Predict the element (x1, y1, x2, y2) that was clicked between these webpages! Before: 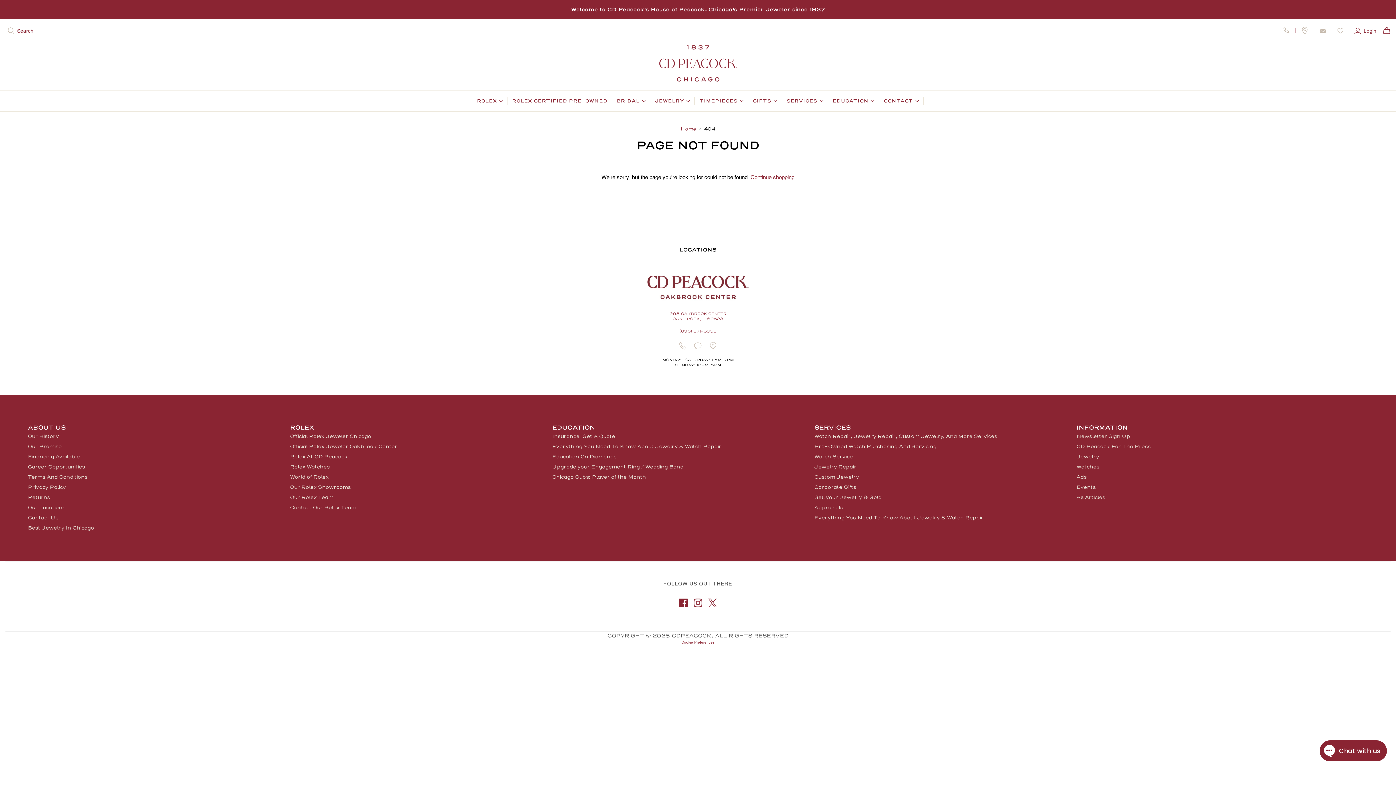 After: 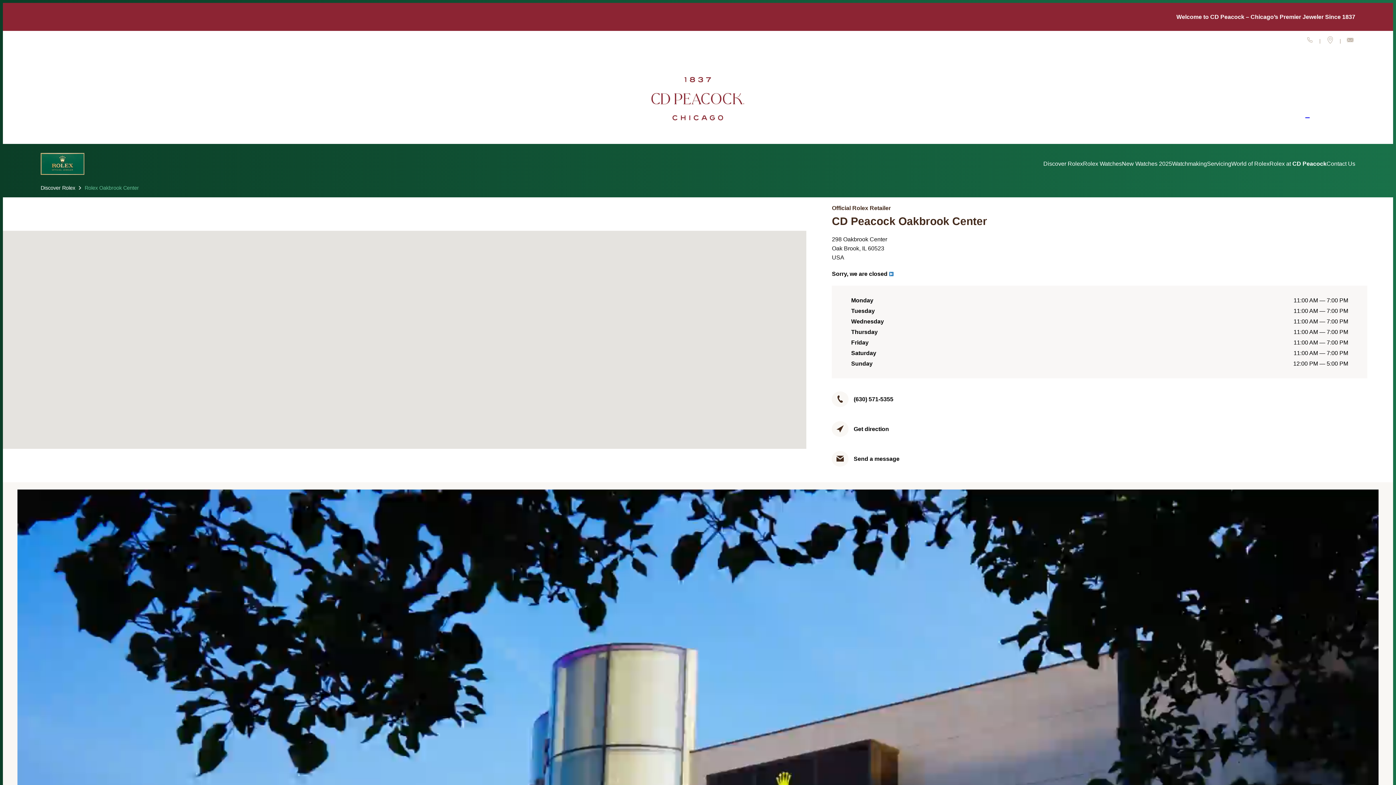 Action: label: Official Rolex Jeweler Oakbrook Center bbox: (290, 443, 397, 450)